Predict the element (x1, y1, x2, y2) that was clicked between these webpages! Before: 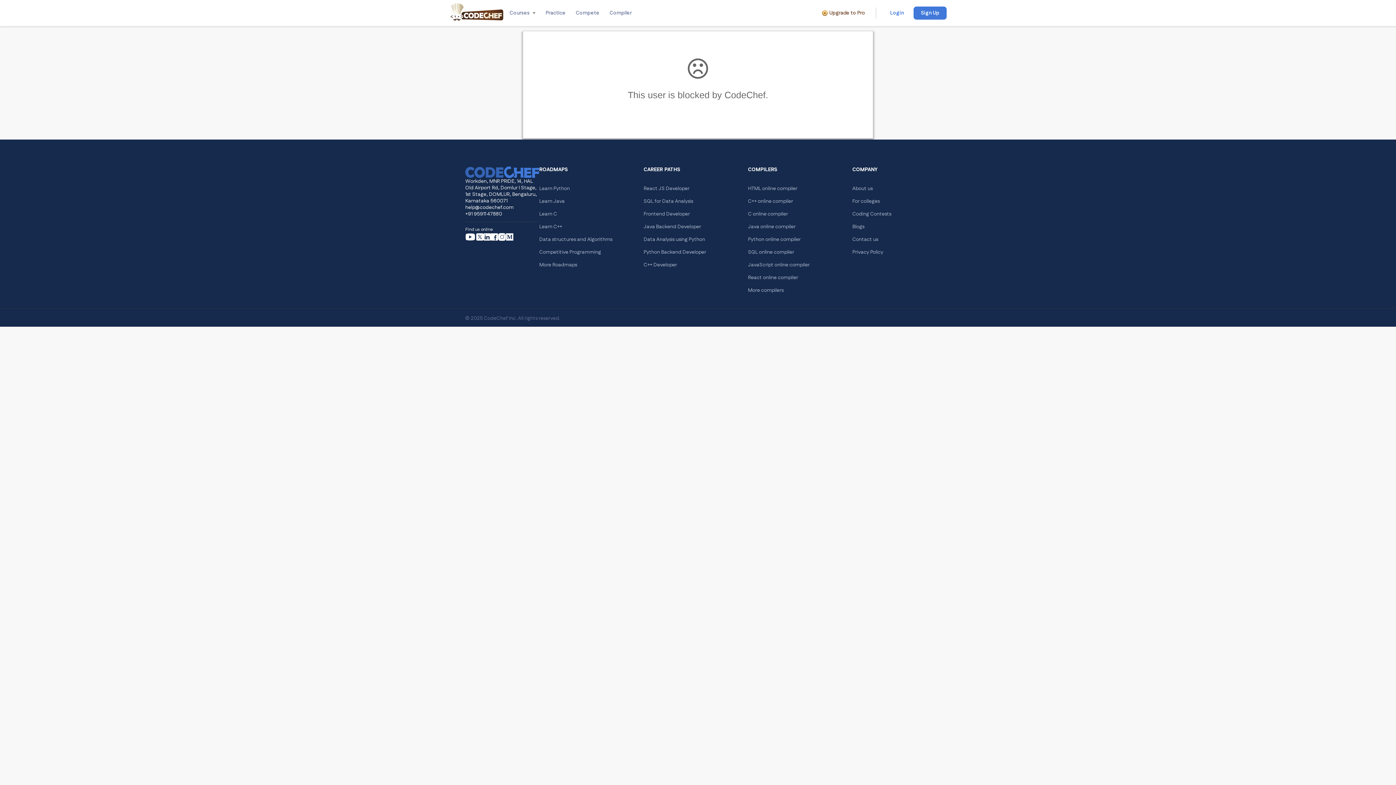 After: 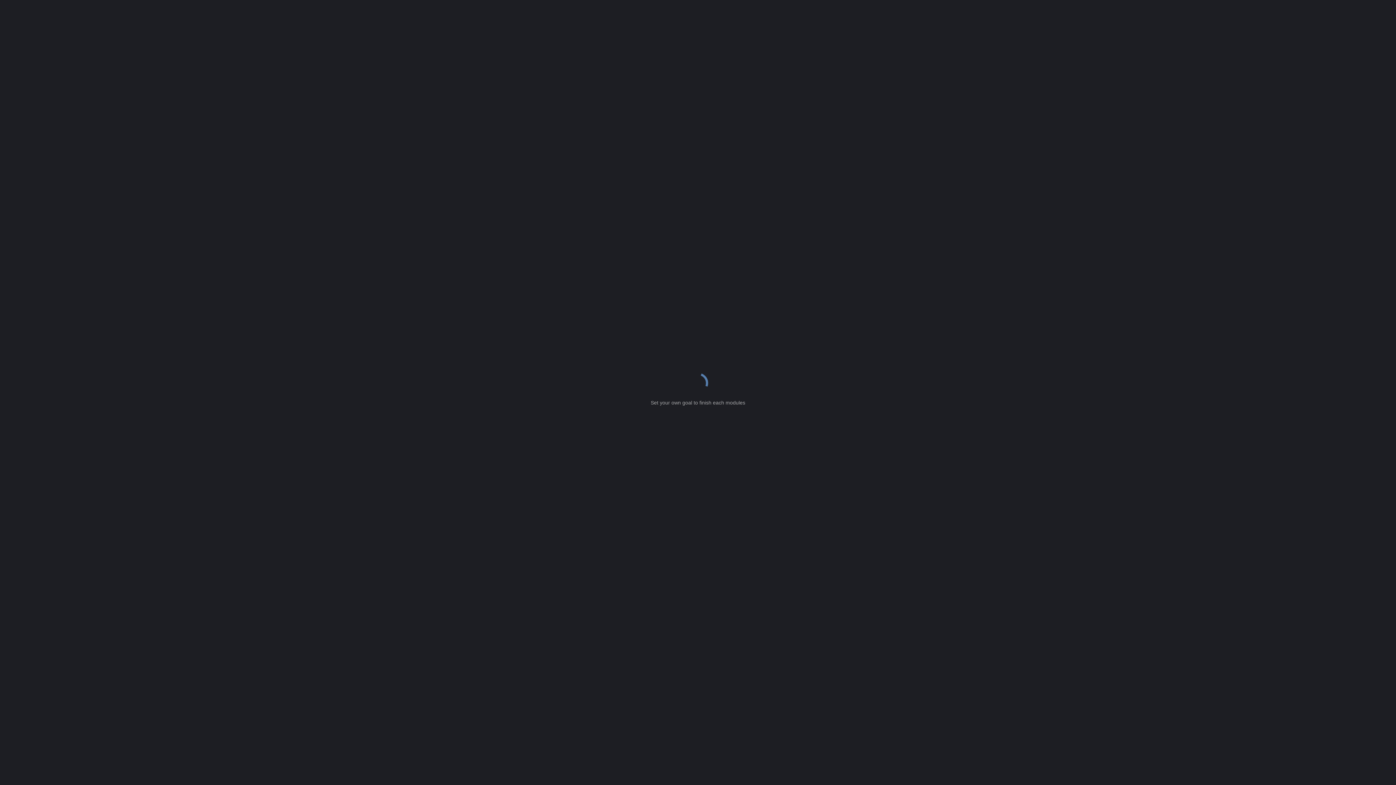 Action: label: JavaScript online compiler bbox: (748, 261, 810, 268)